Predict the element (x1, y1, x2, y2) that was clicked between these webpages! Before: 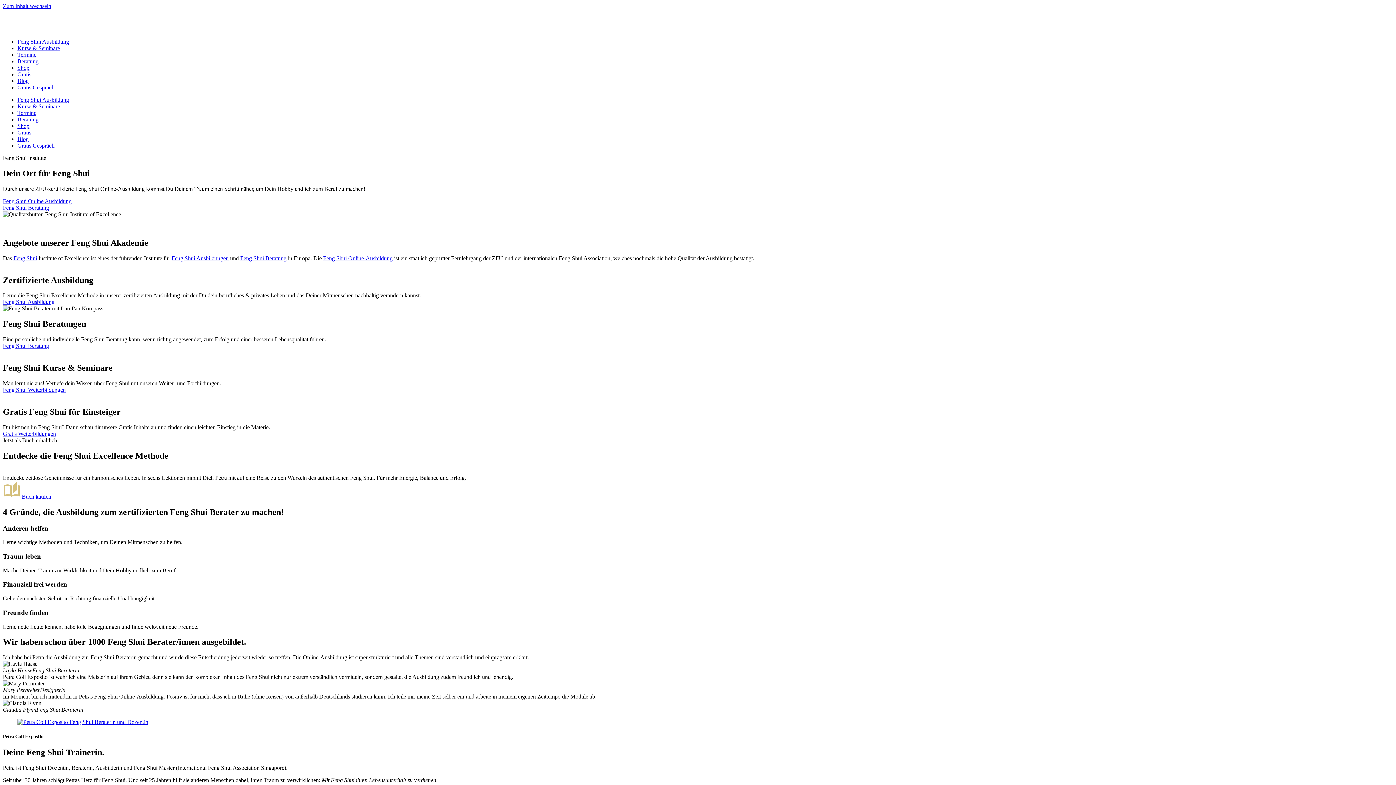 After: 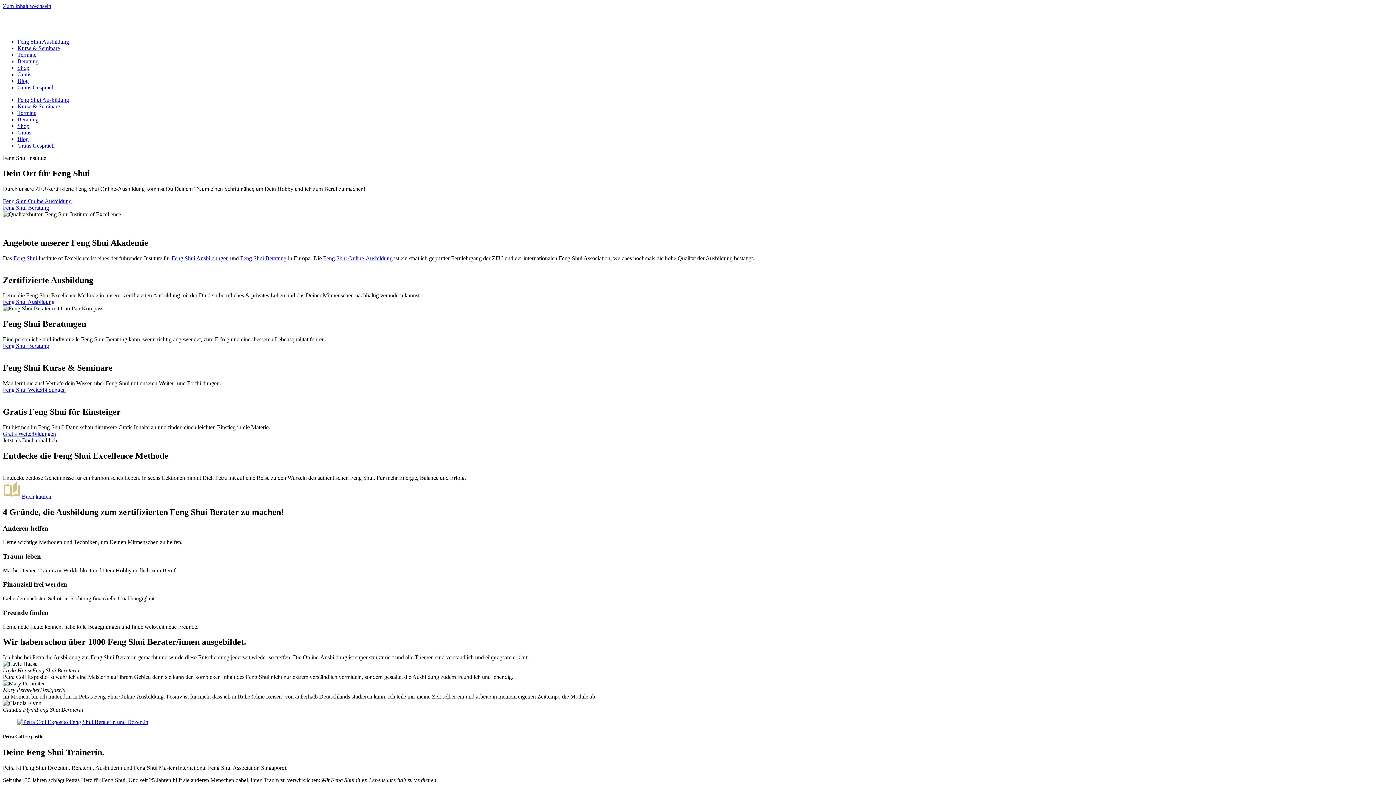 Action: label:  Buch kaufen bbox: (2, 493, 51, 499)